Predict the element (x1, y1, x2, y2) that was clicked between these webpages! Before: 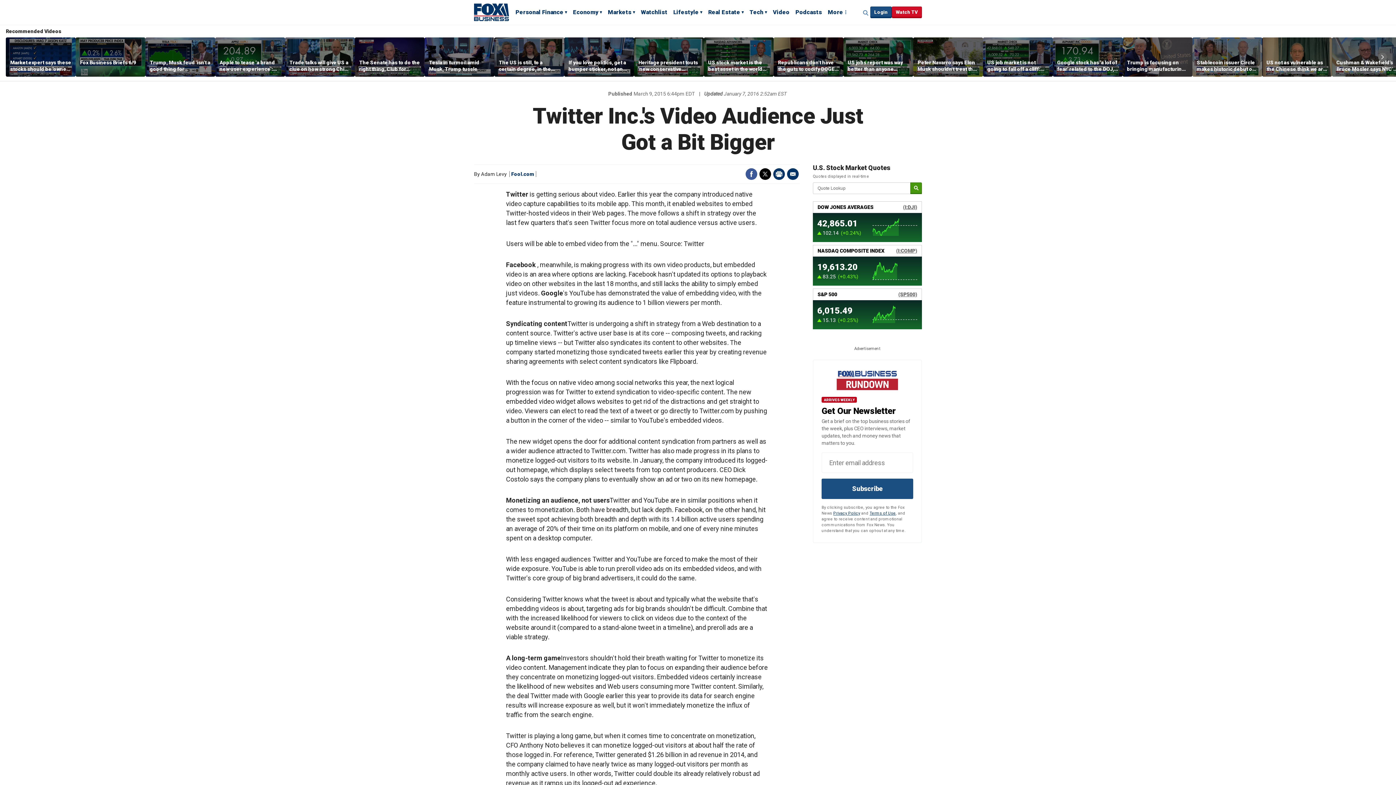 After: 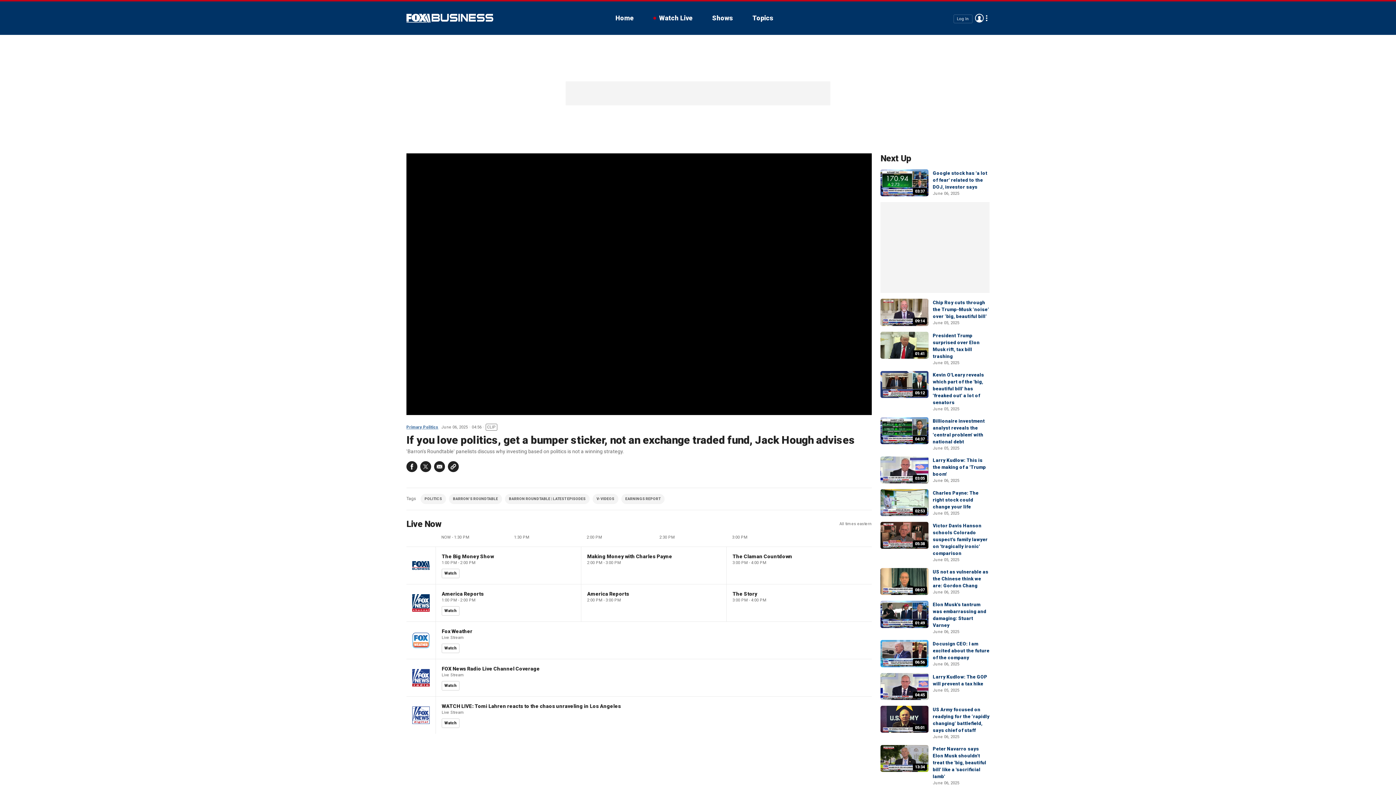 Action: bbox: (564, 37, 634, 76)